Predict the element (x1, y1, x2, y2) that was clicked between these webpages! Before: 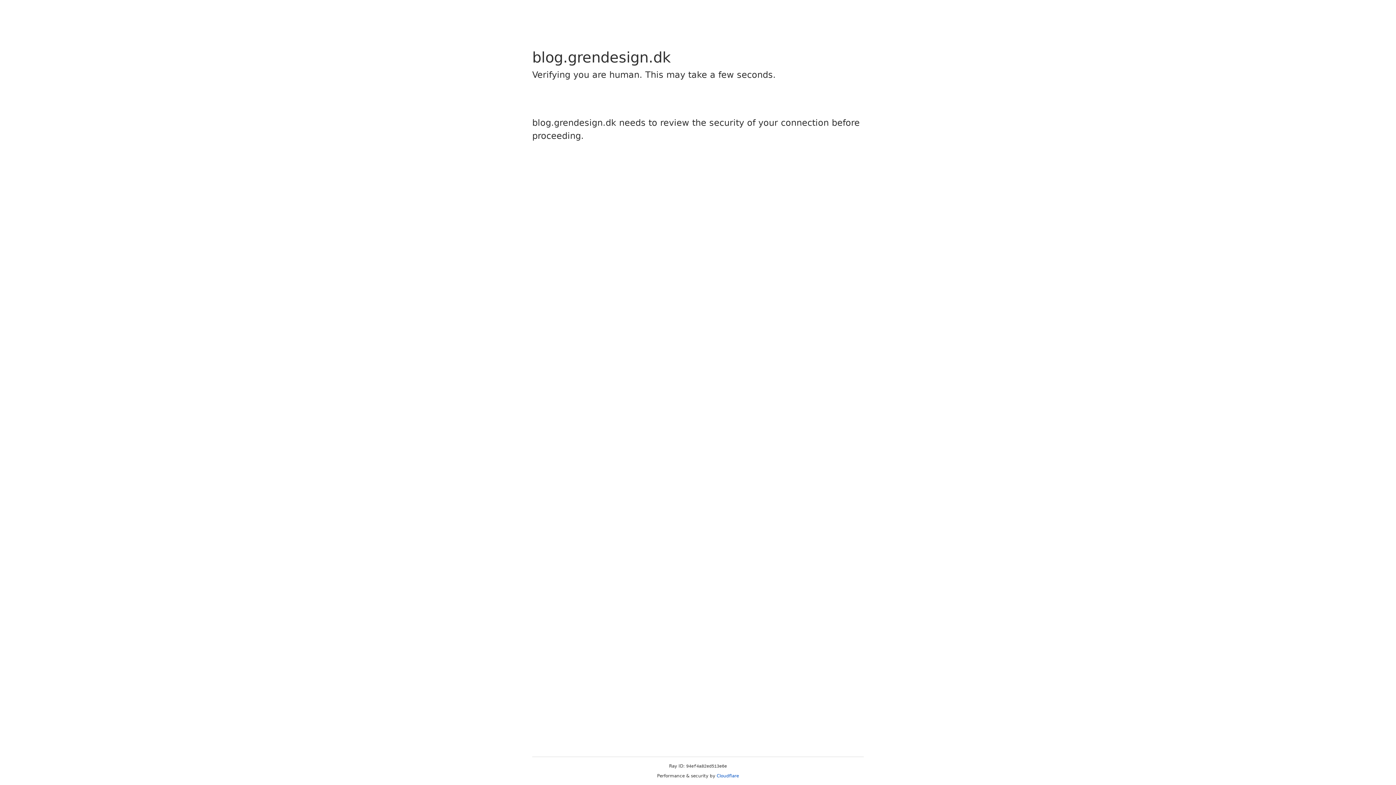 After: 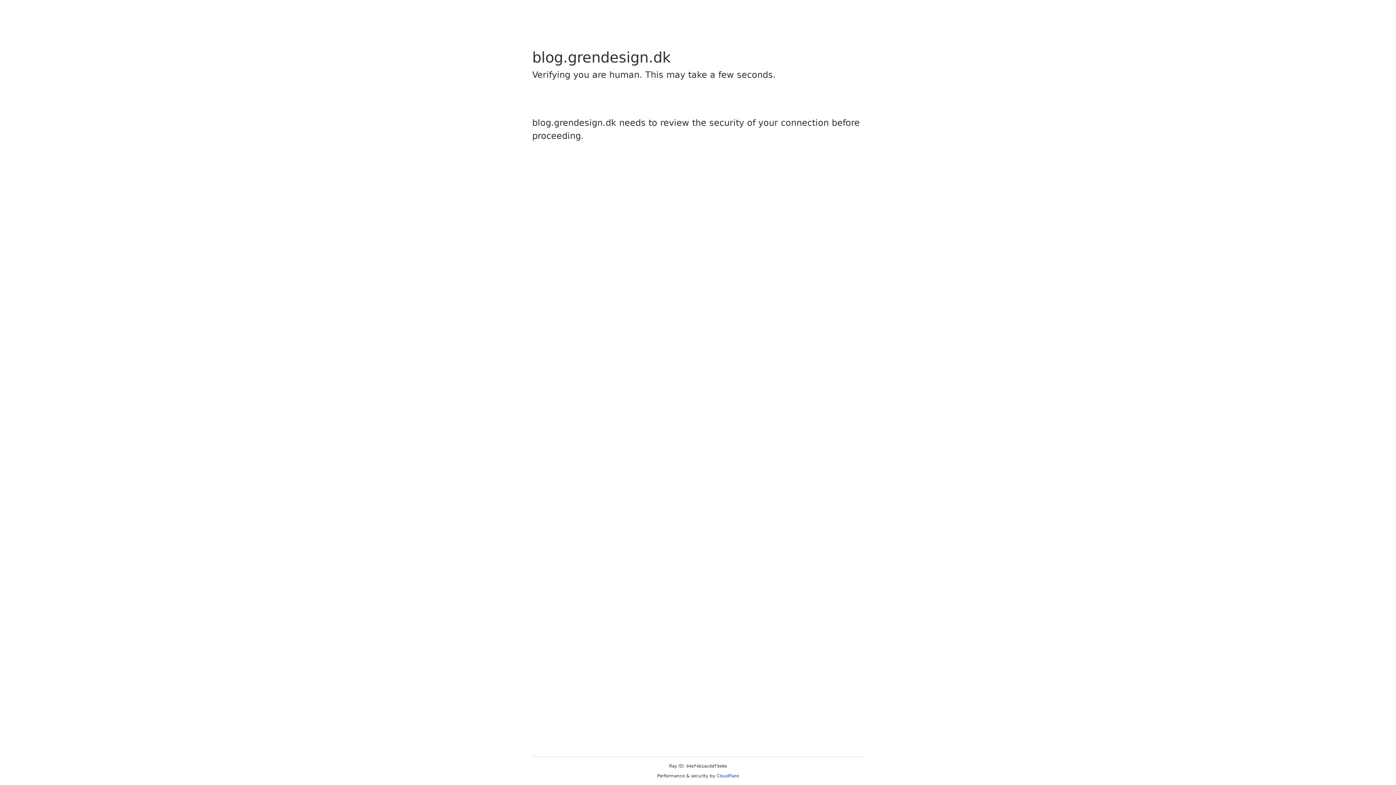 Action: label: Cloudflare bbox: (716, 773, 739, 778)